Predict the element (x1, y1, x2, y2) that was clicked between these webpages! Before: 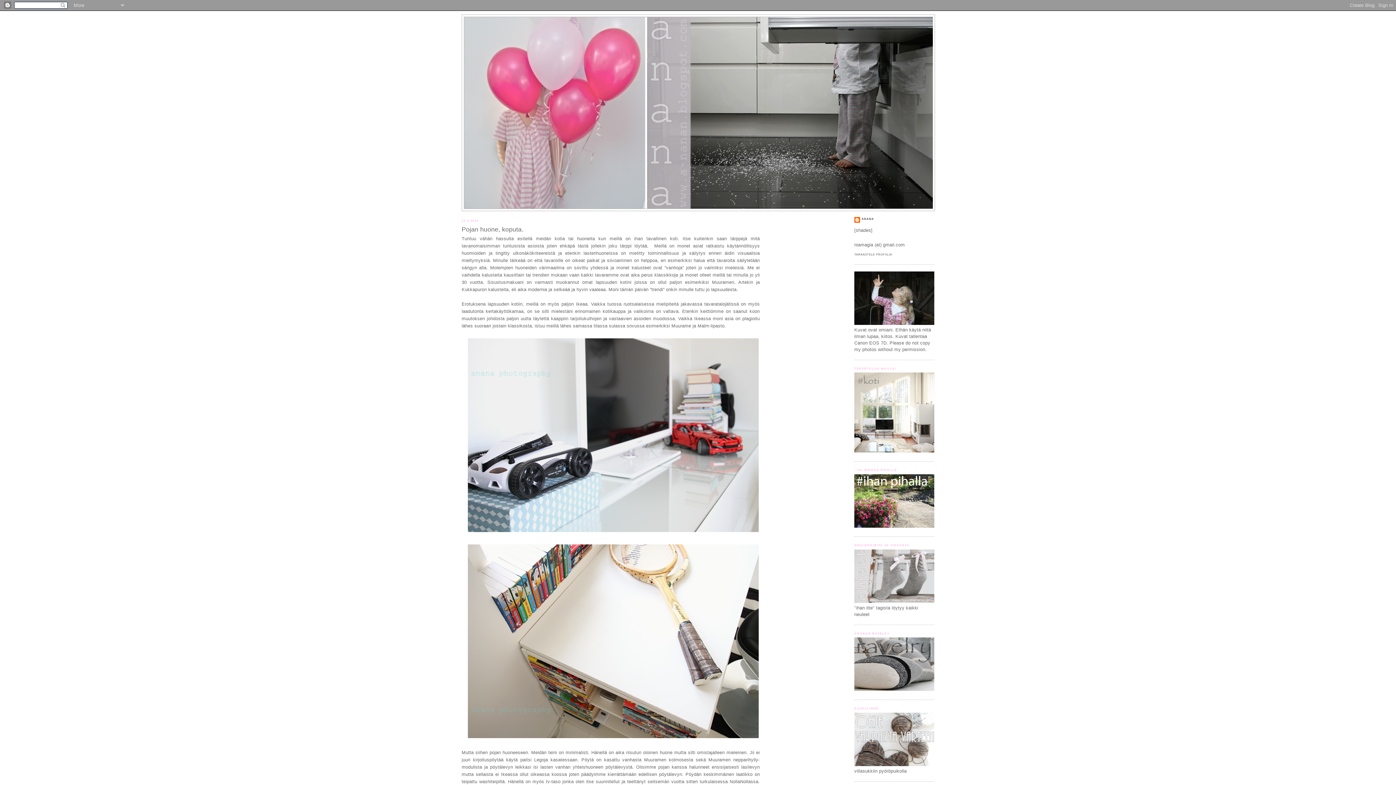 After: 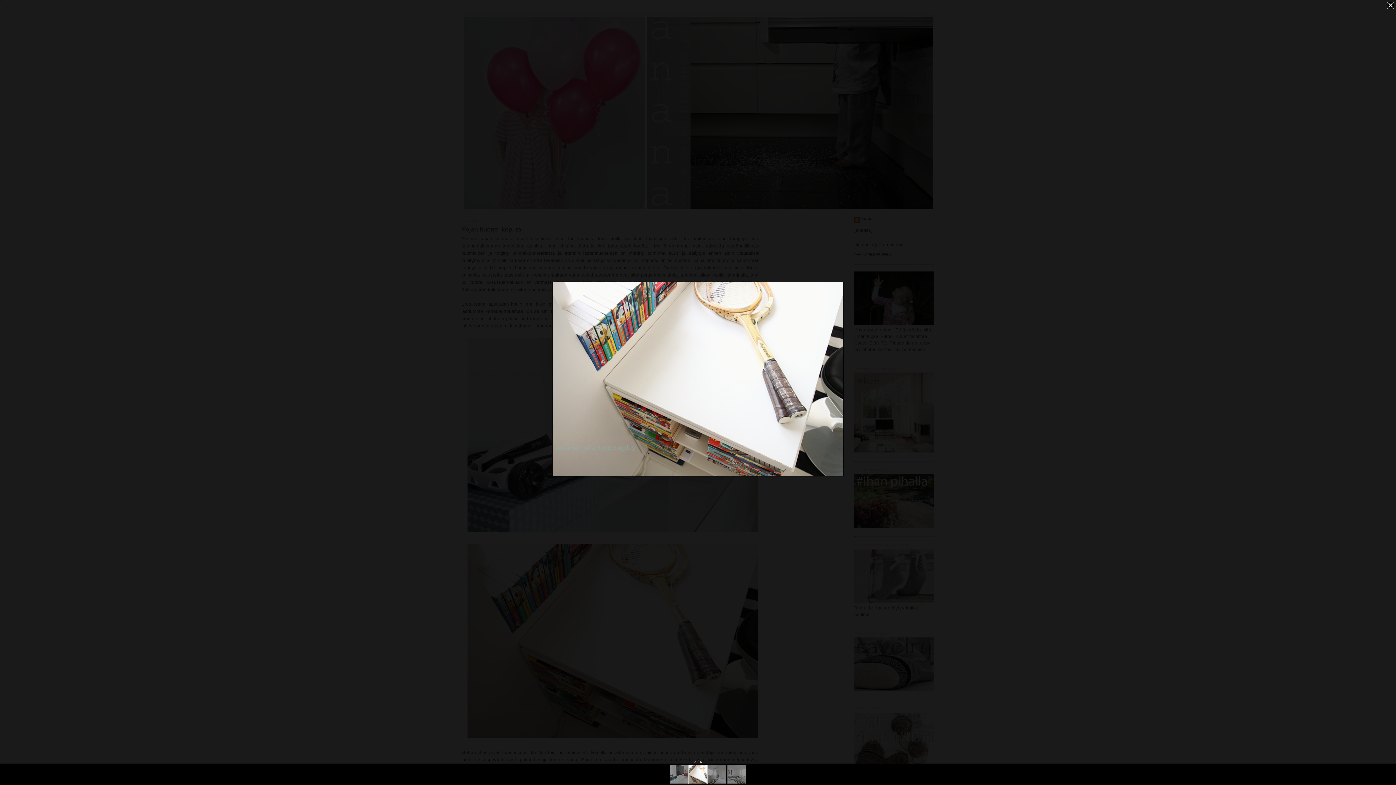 Action: bbox: (466, 736, 760, 741)